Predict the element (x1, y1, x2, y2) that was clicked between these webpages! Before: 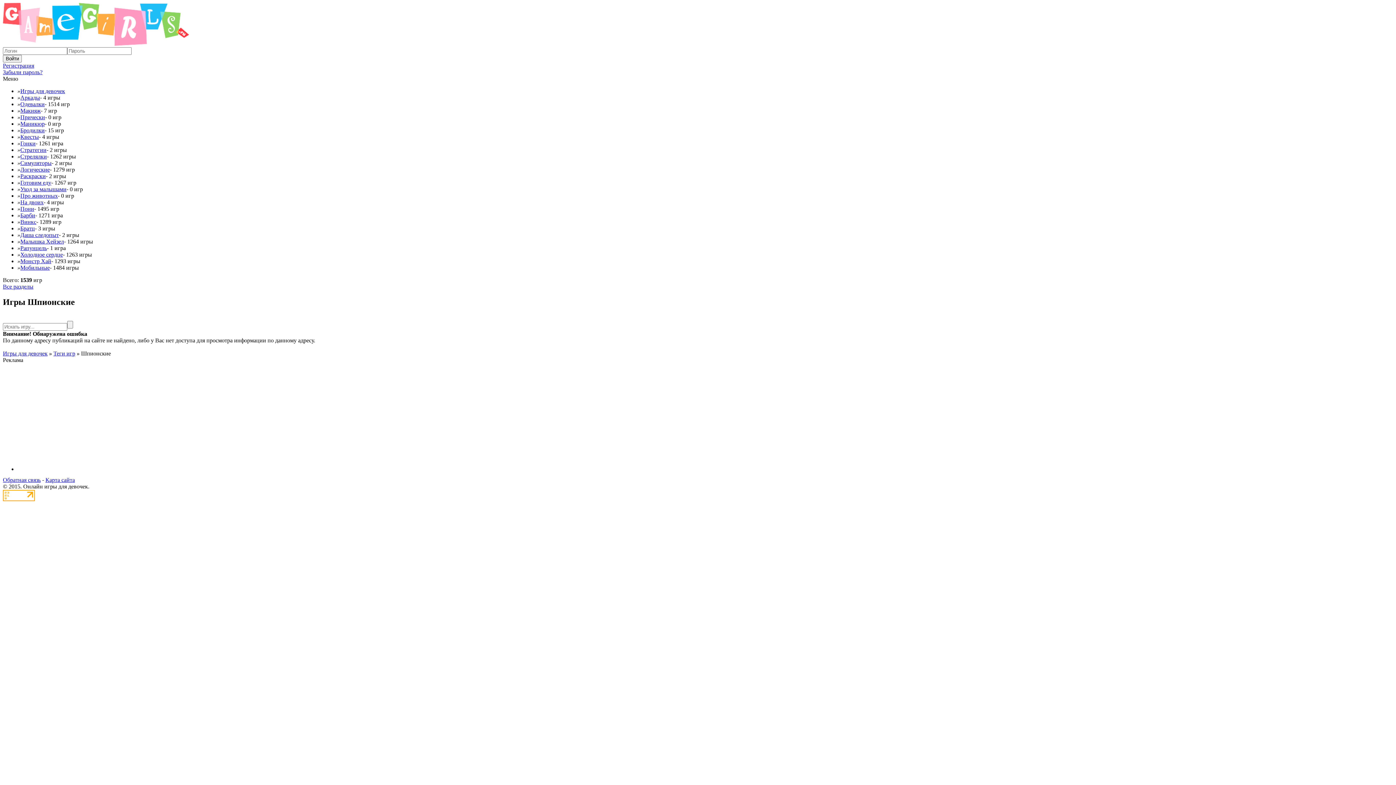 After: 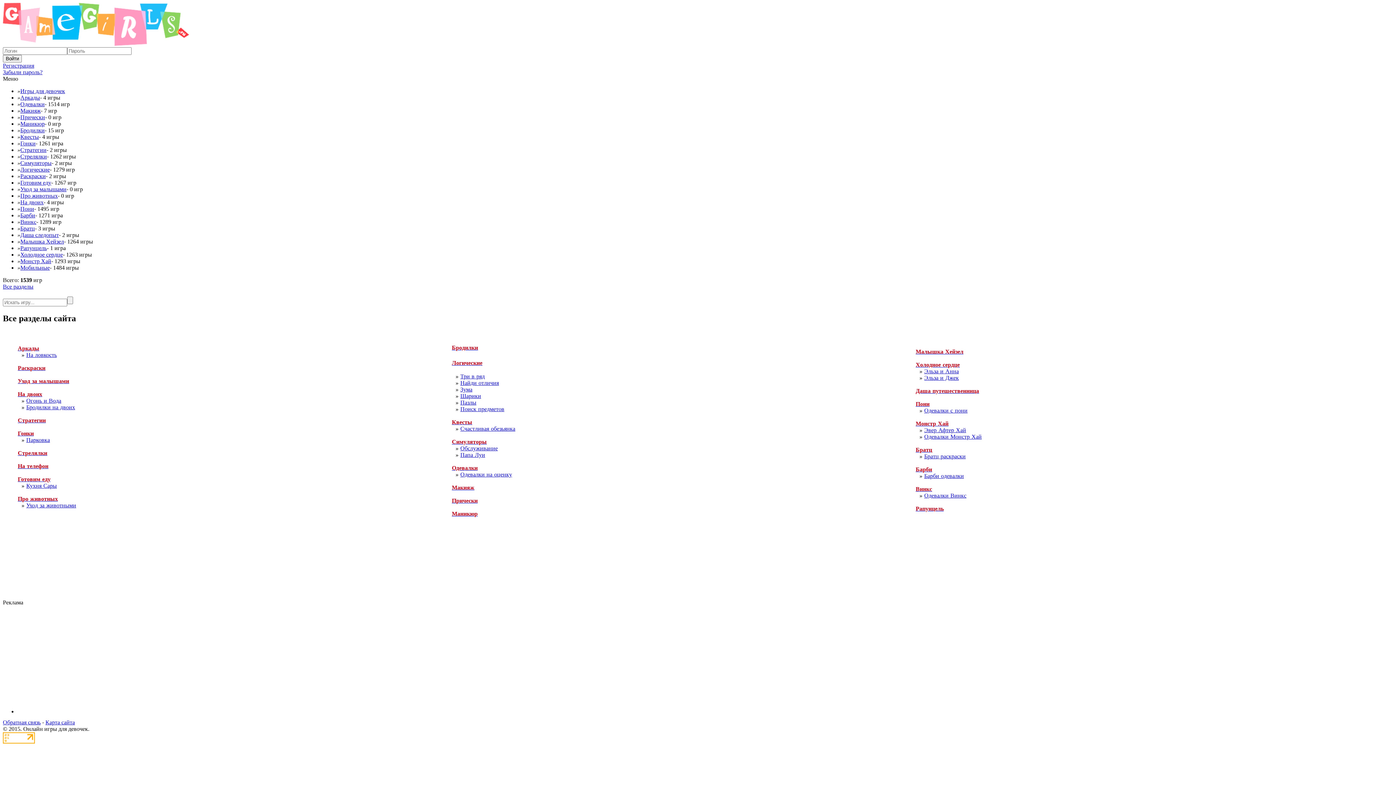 Action: label: Все разделы bbox: (2, 283, 33, 289)